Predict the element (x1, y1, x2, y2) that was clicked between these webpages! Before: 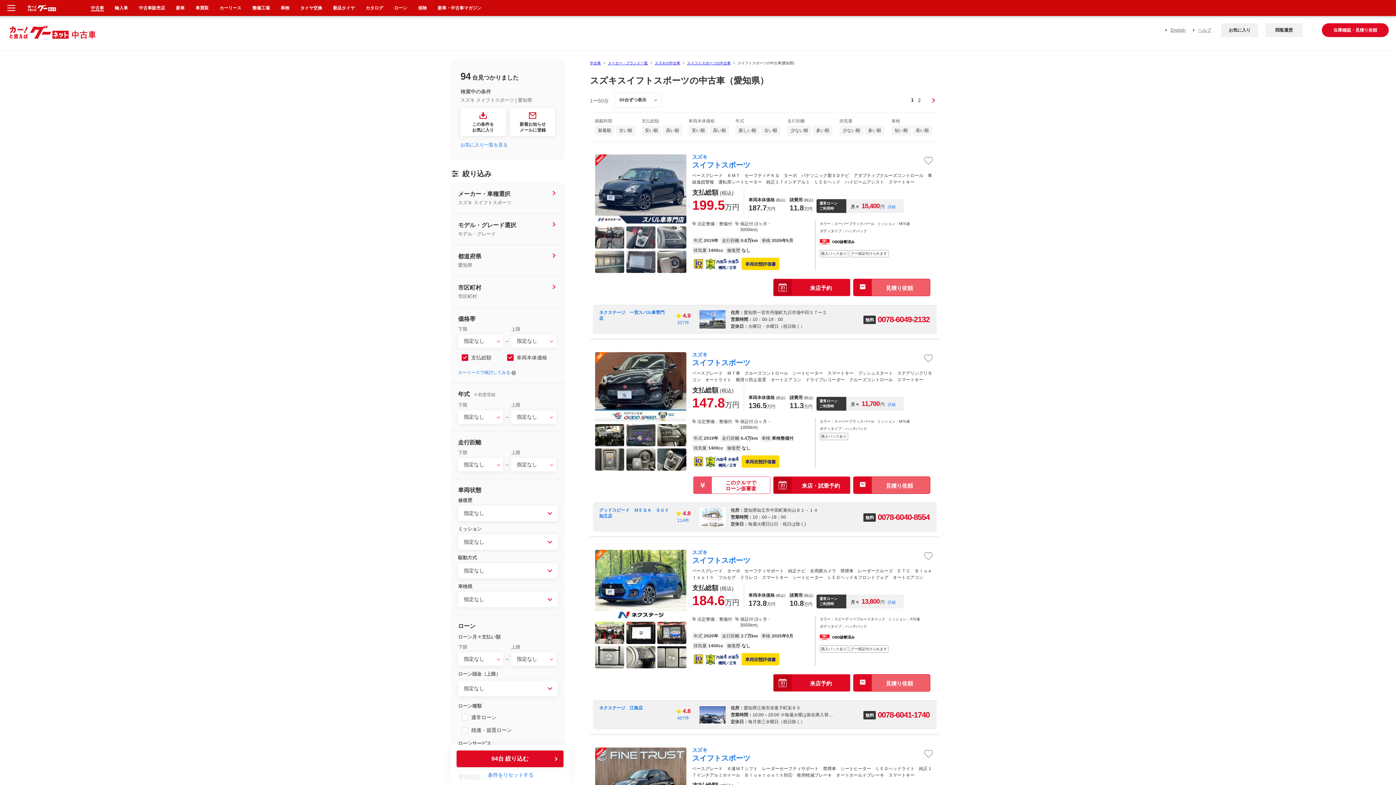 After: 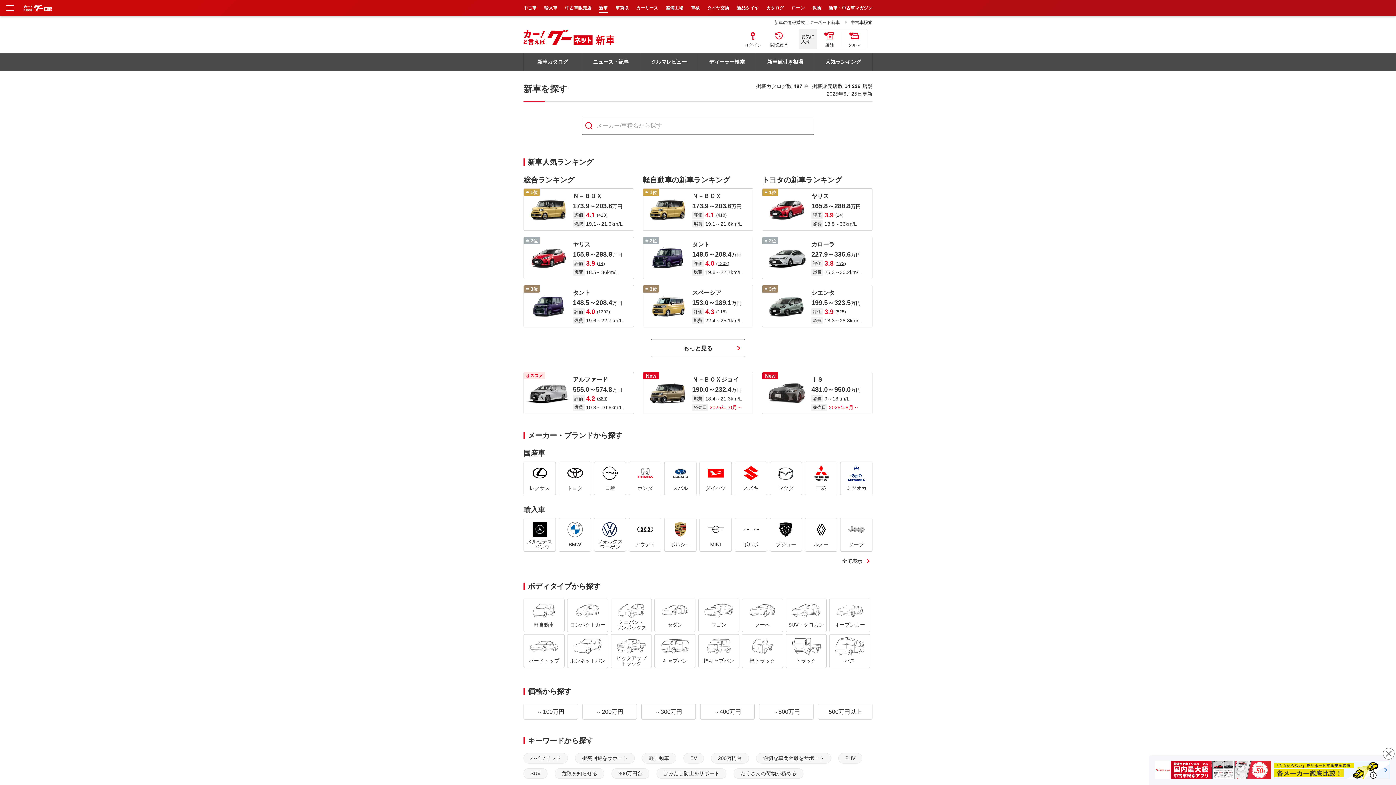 Action: label: 新車 bbox: (176, 5, 184, 10)